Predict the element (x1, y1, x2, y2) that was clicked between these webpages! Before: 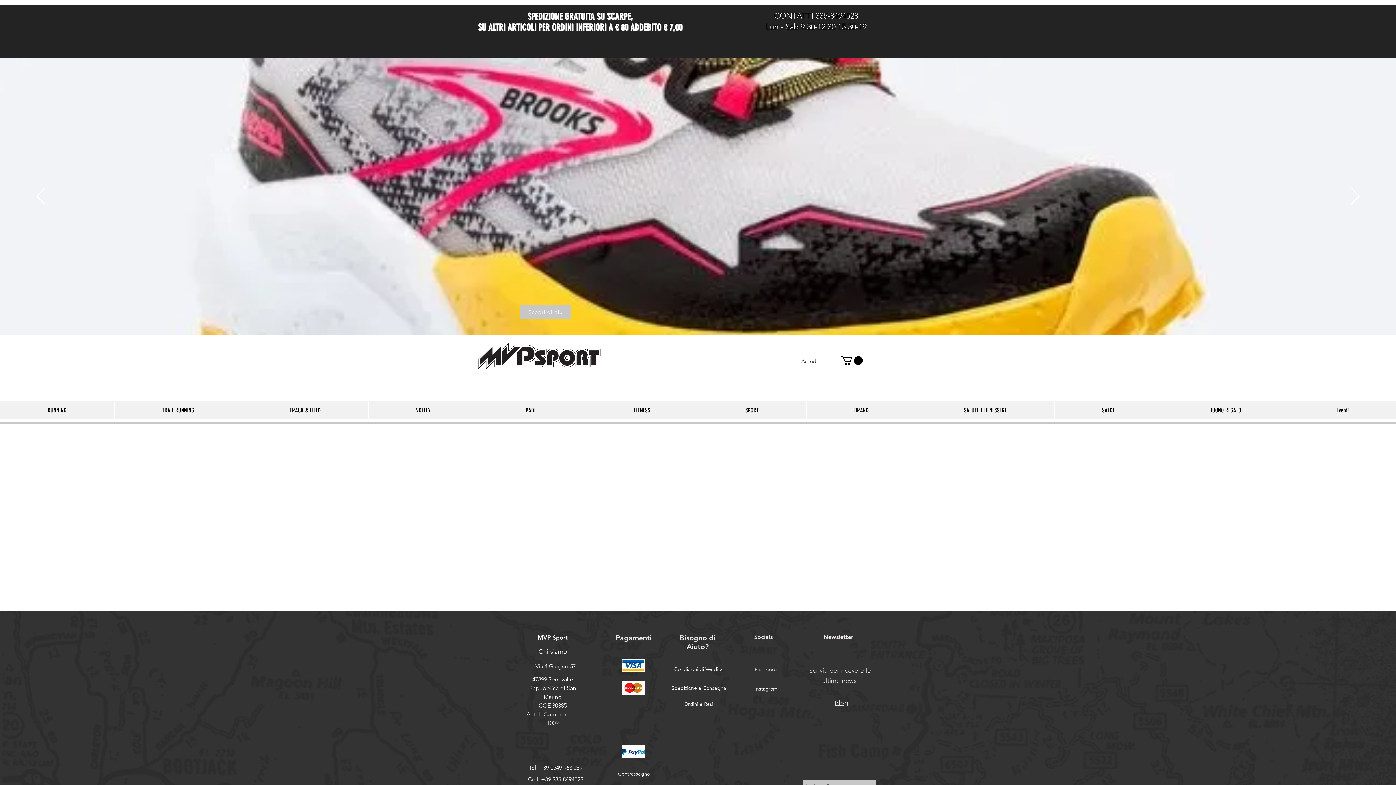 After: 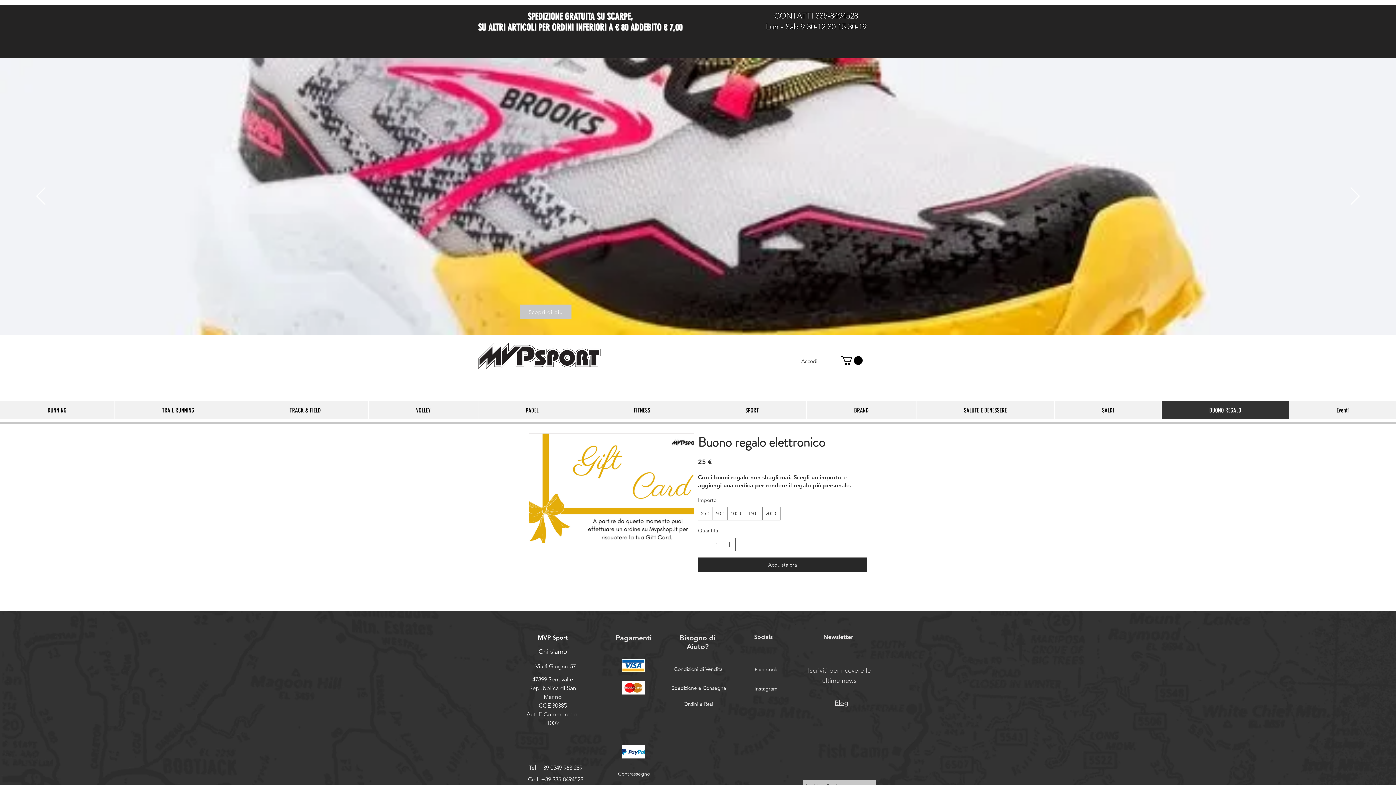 Action: label: BUONO REGALO bbox: (1161, 401, 1289, 419)